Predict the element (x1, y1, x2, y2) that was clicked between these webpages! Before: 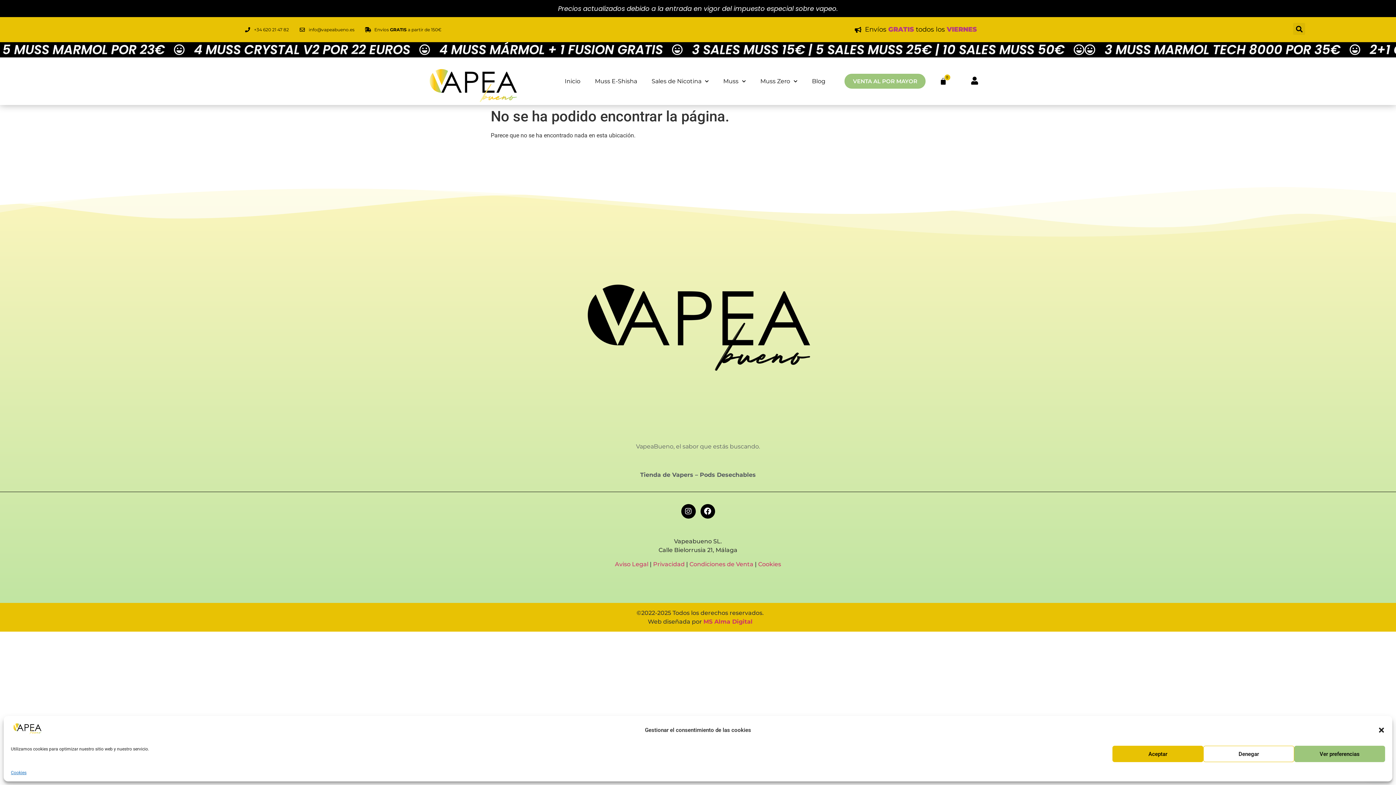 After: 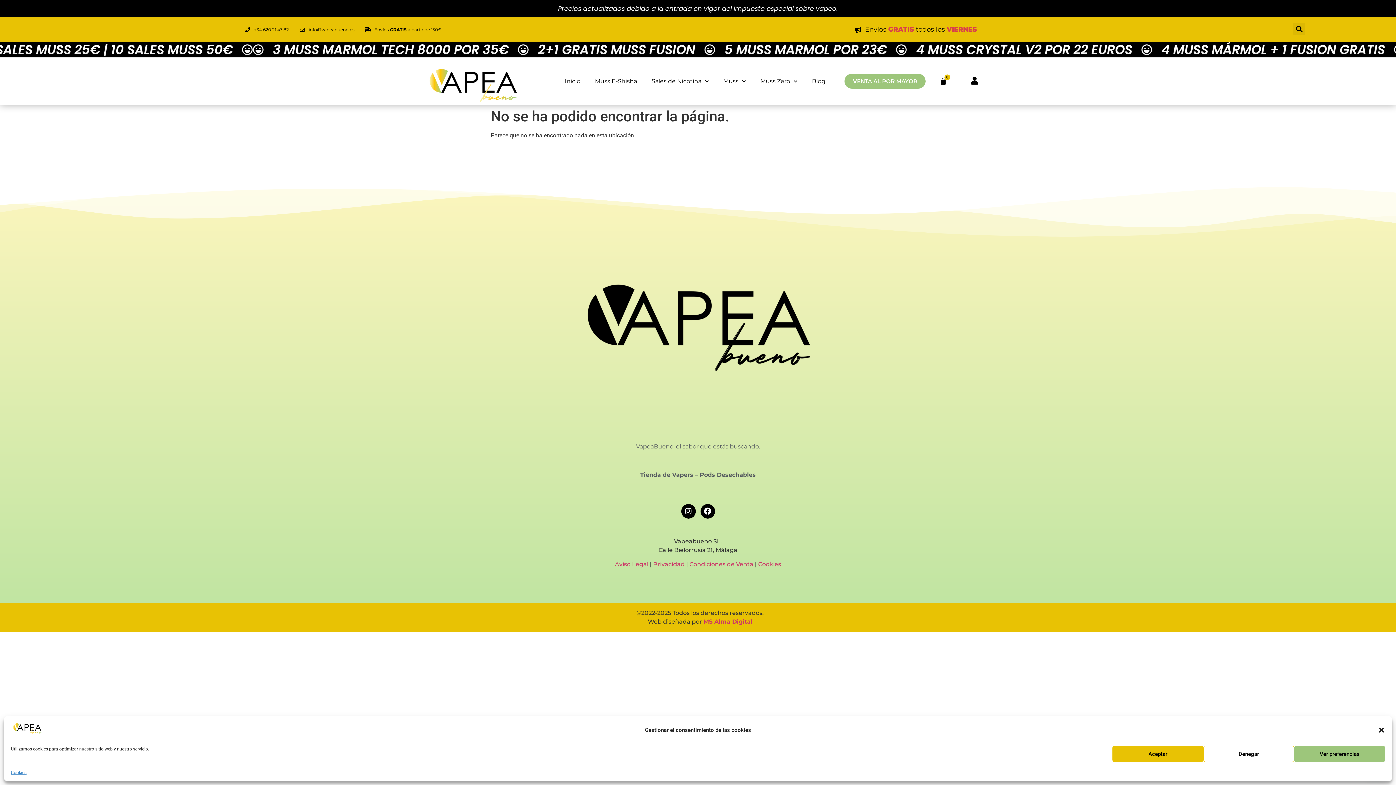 Action: bbox: (299, 26, 354, 32) label: info@vapeabueno.es